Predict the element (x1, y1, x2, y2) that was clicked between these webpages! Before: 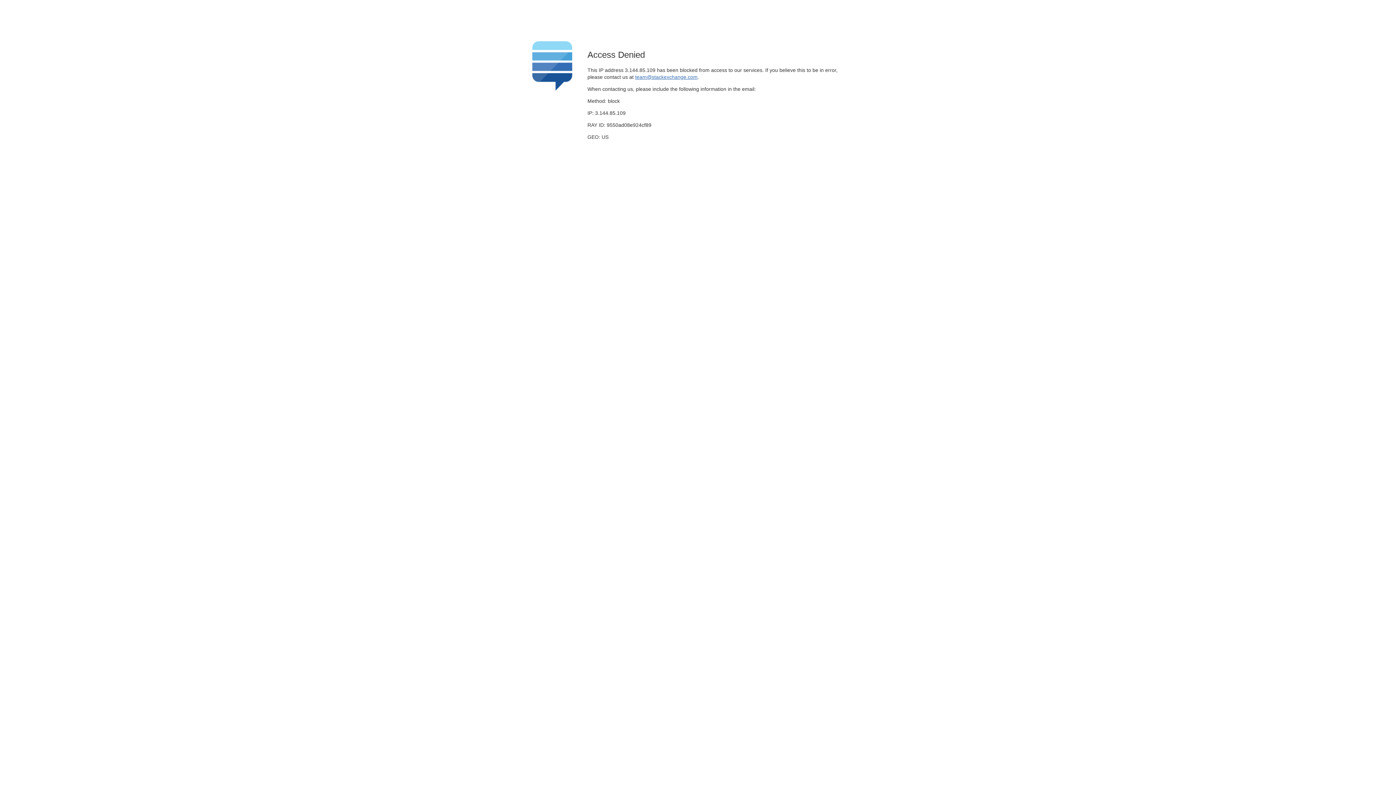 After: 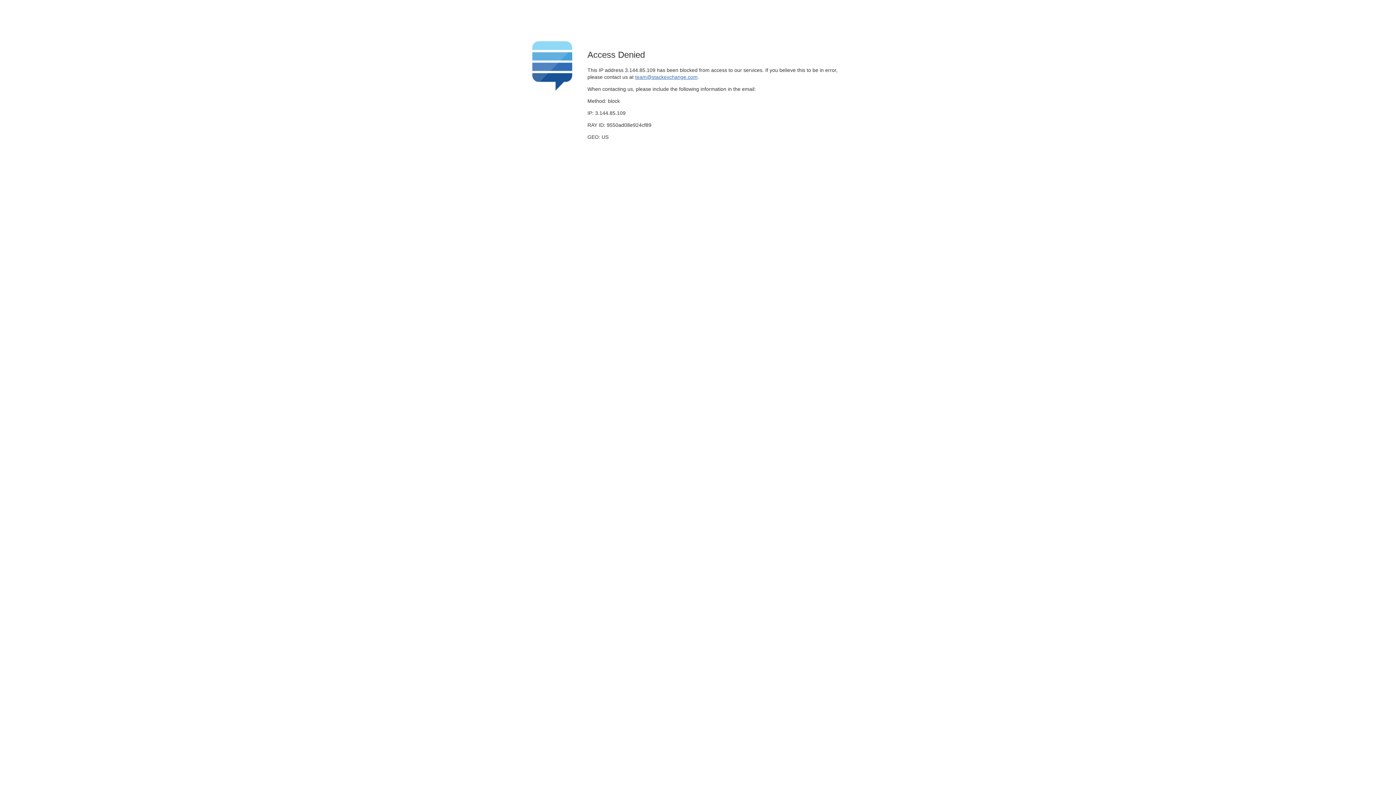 Action: bbox: (635, 74, 697, 79) label: team@stackexchange.com